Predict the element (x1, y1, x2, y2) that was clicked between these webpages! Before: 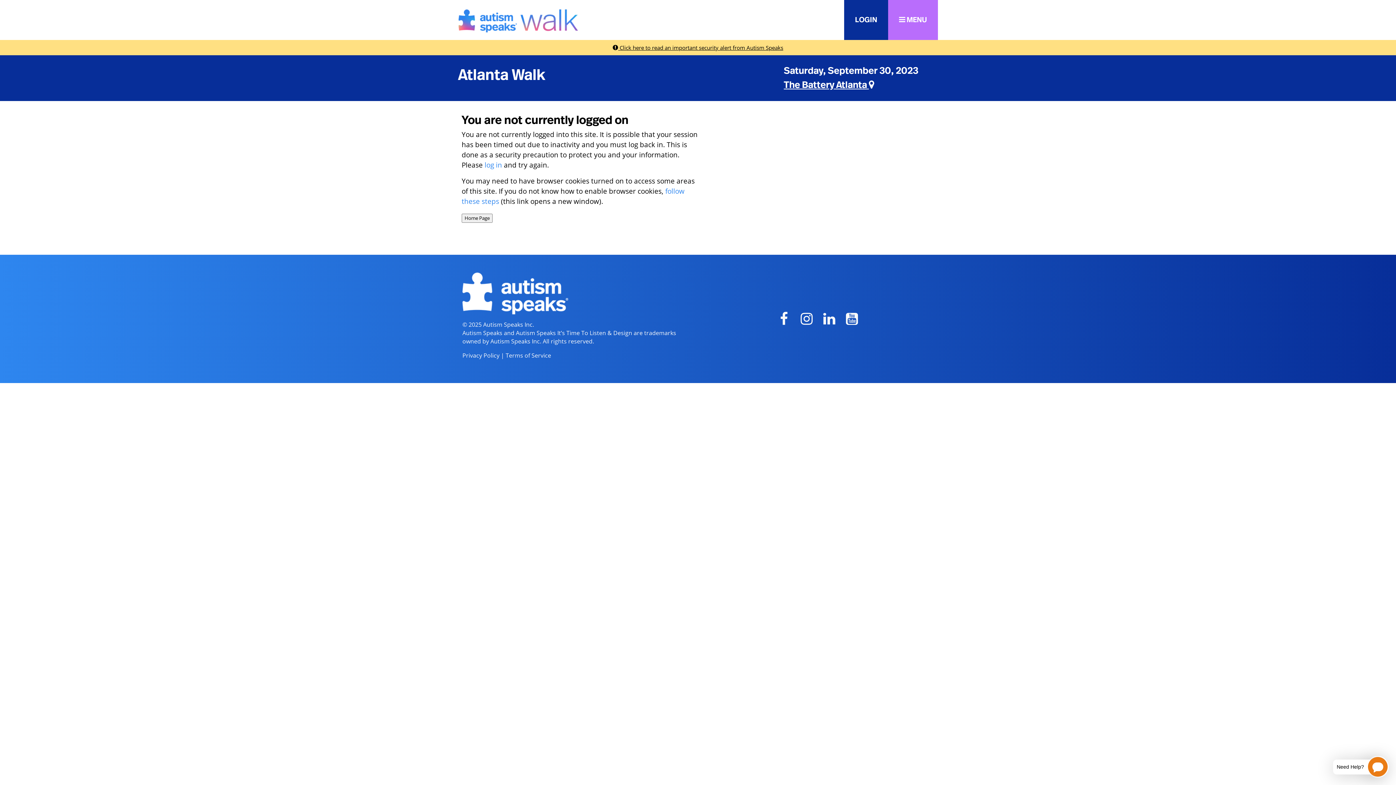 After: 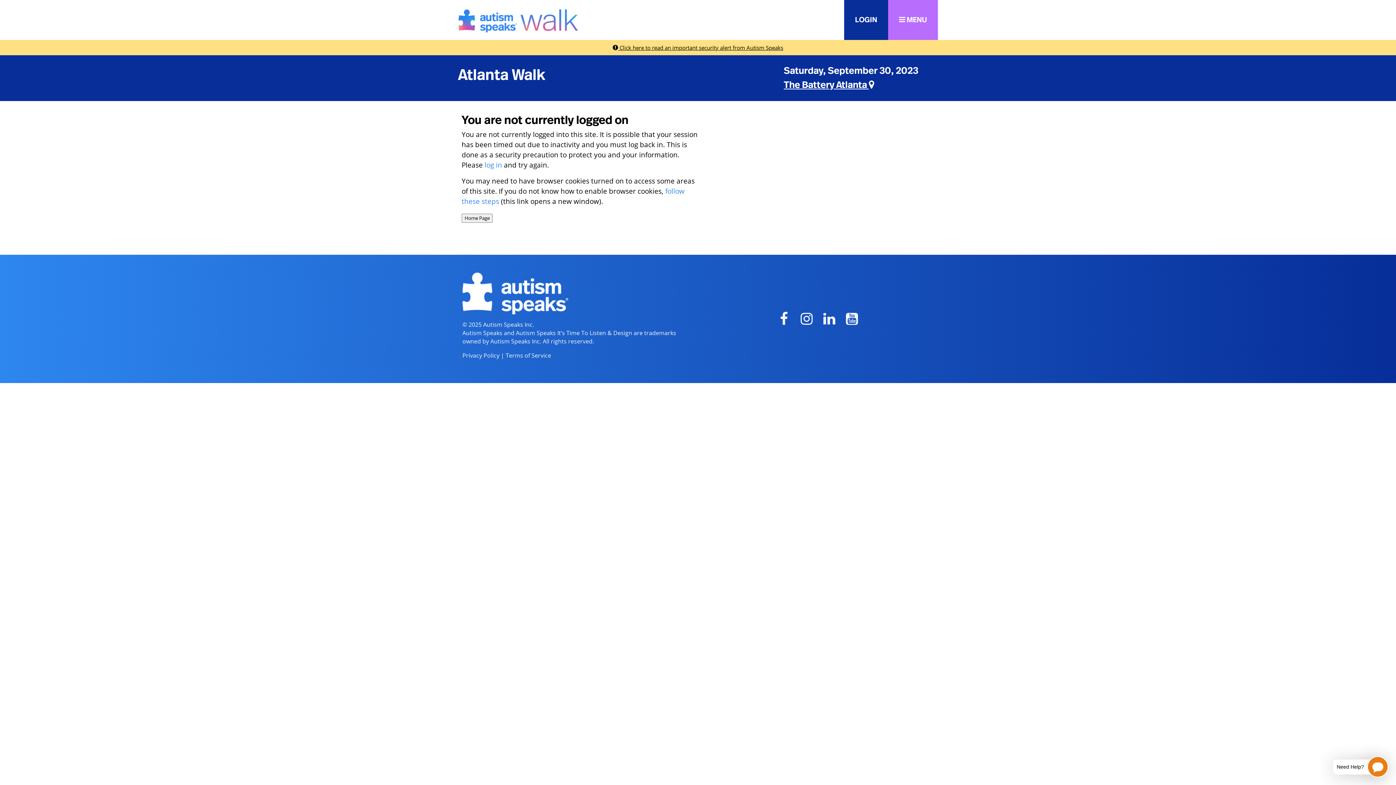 Action: bbox: (843, 316, 861, 326)